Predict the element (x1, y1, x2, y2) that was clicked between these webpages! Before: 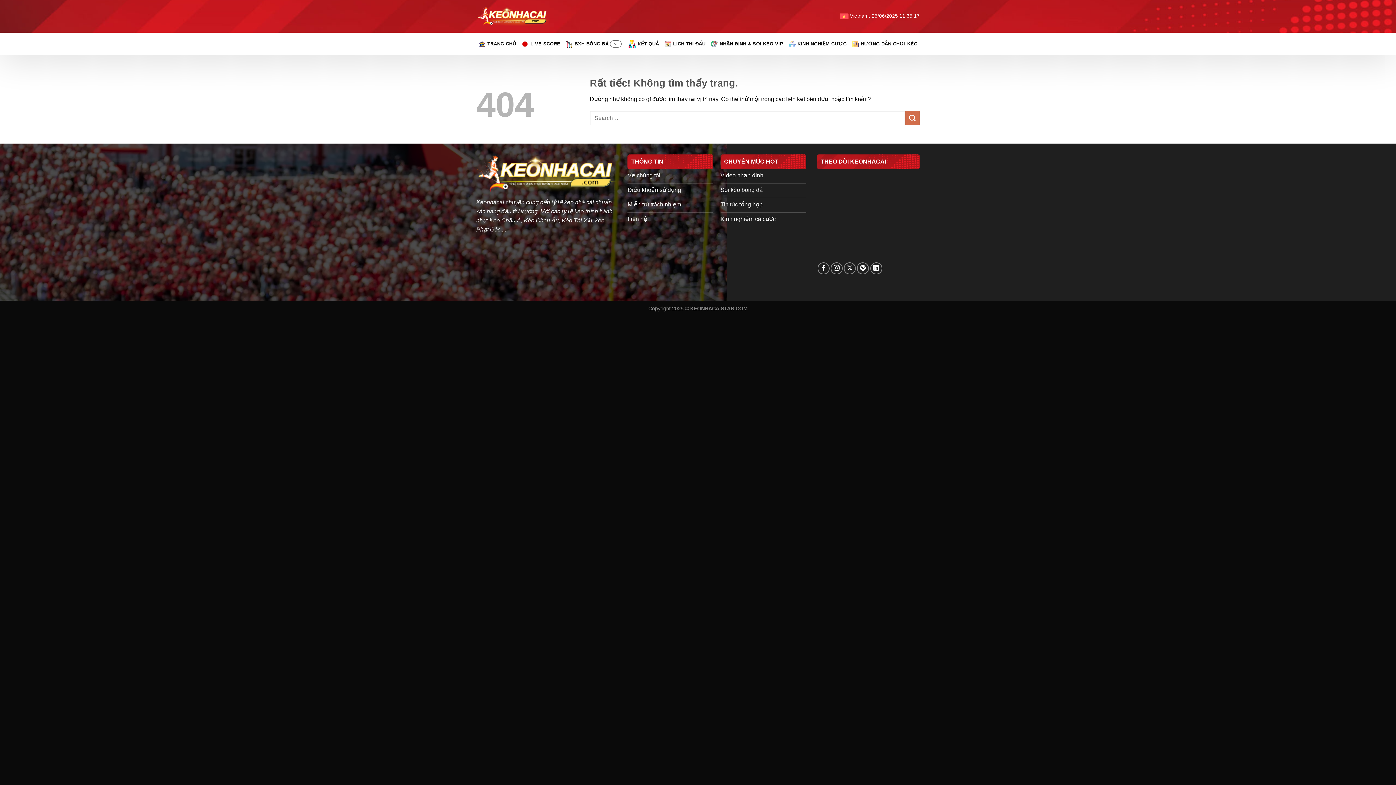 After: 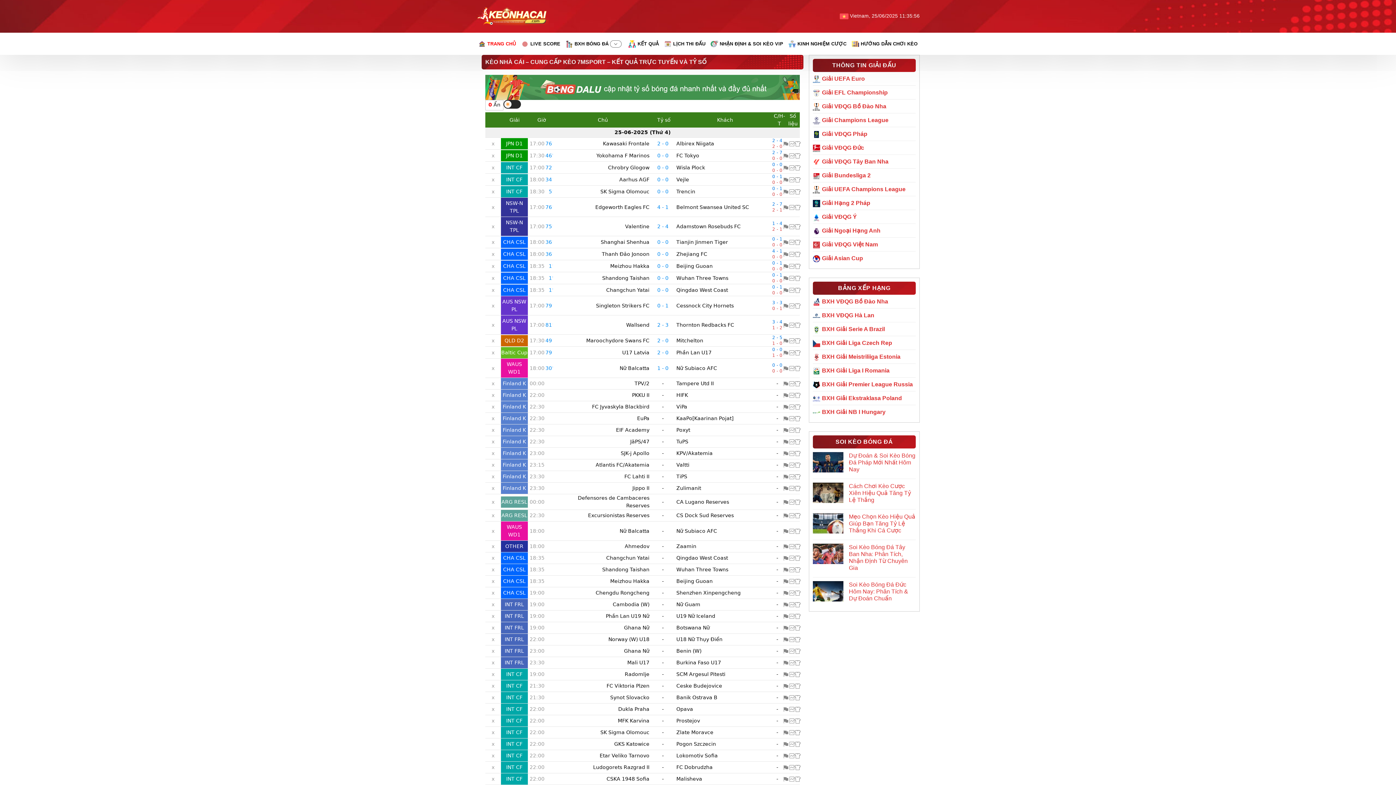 Action: label: Điều khoản sử dụng bbox: (627, 183, 713, 198)